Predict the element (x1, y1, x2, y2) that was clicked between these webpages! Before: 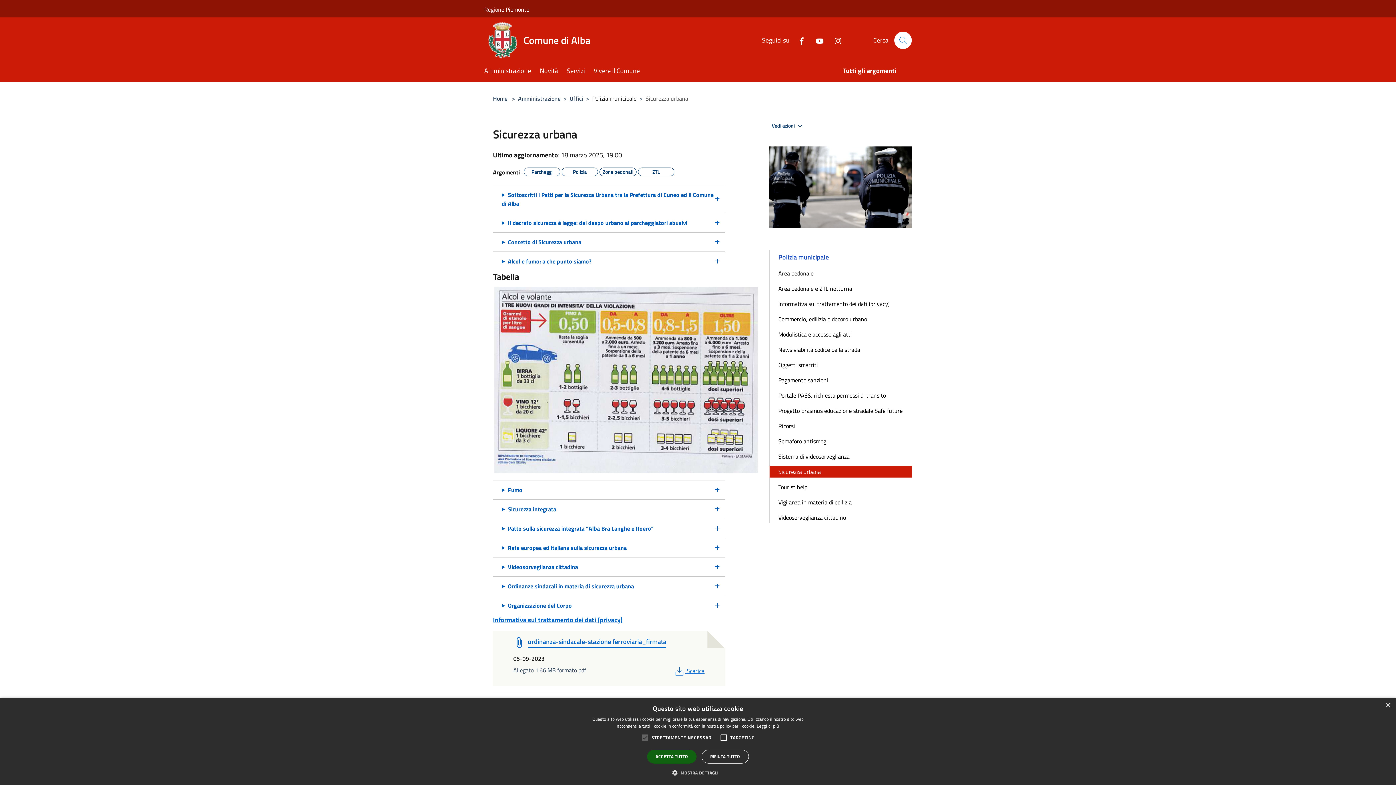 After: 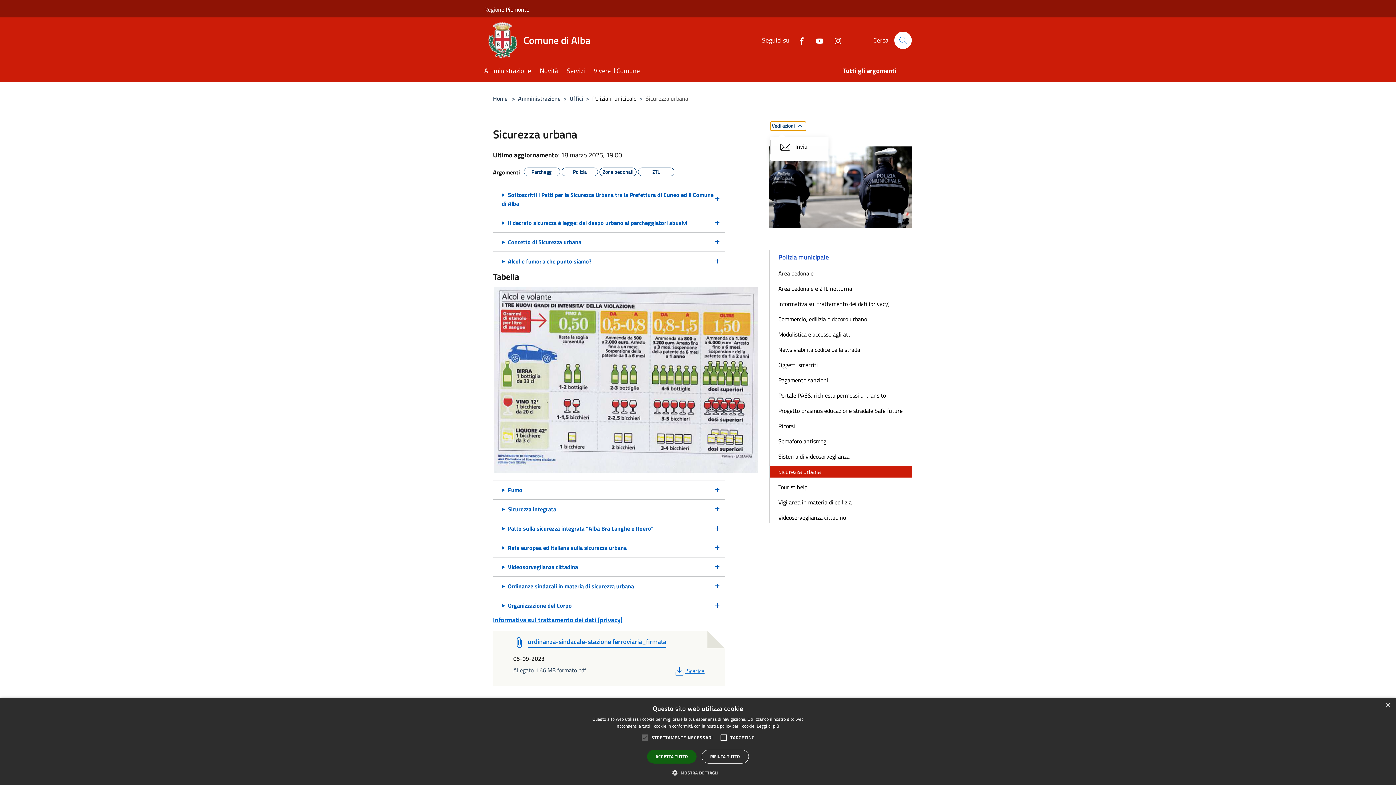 Action: label: Vedi azioni  bbox: (770, 121, 806, 130)